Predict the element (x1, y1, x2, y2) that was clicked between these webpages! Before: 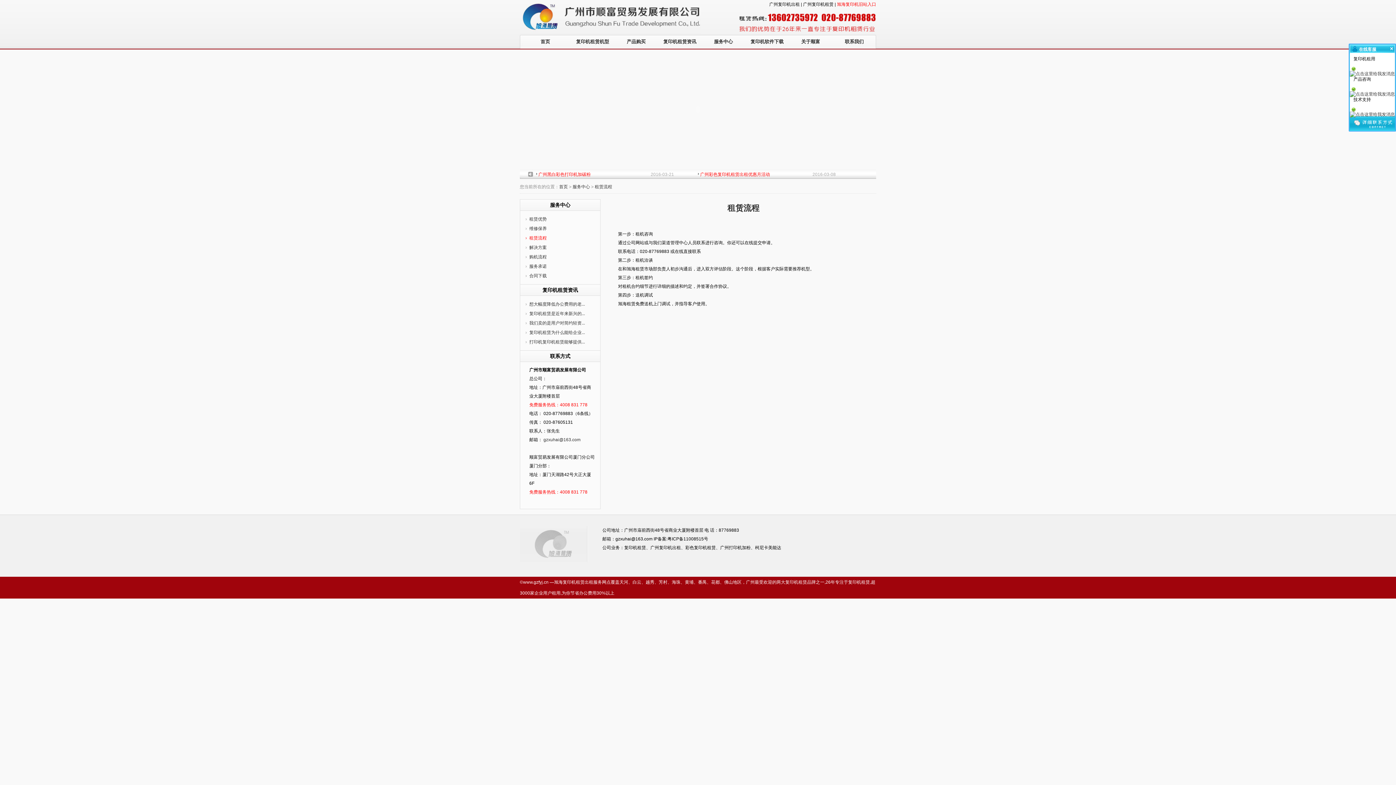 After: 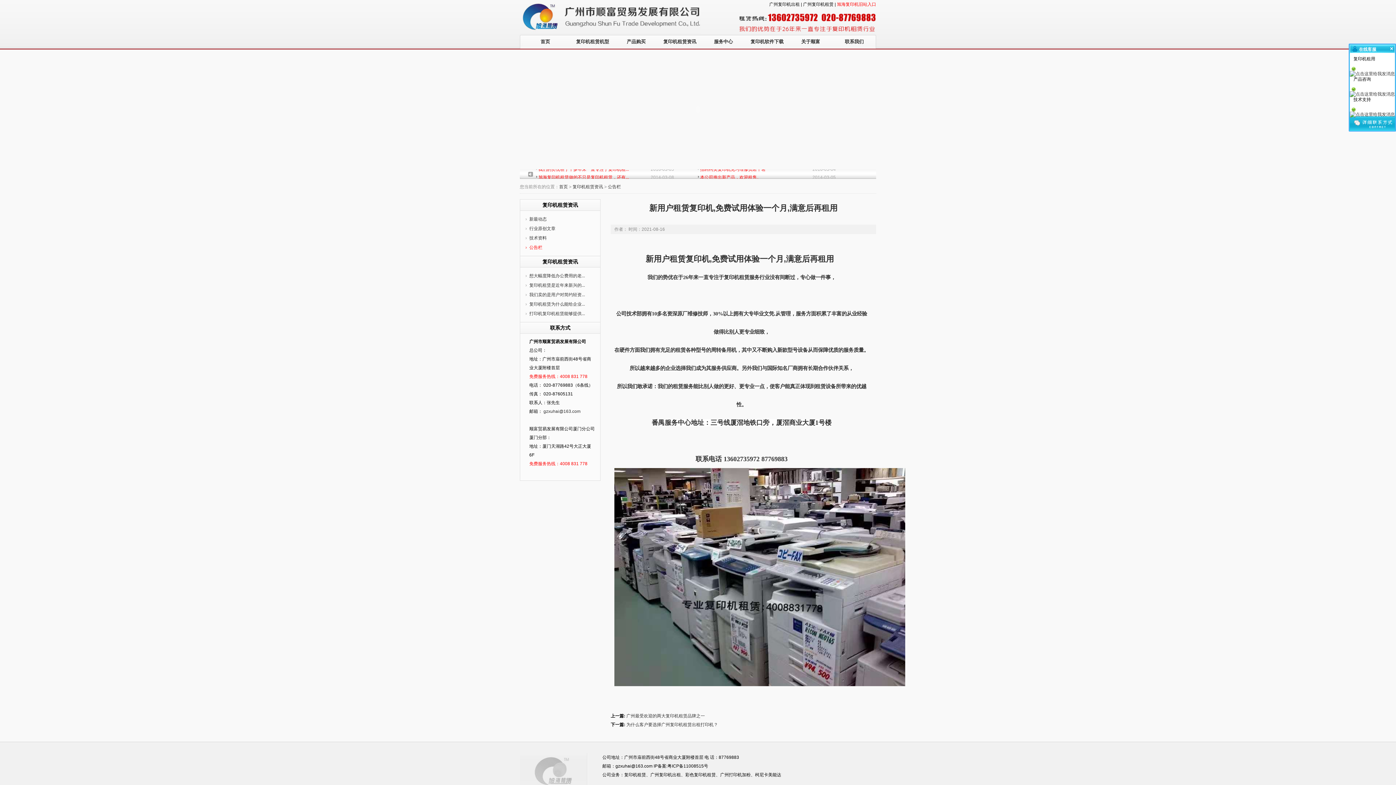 Action: label: 新用户租赁复印机,免费试用体验一个月,满... bbox: (538, 172, 622, 177)